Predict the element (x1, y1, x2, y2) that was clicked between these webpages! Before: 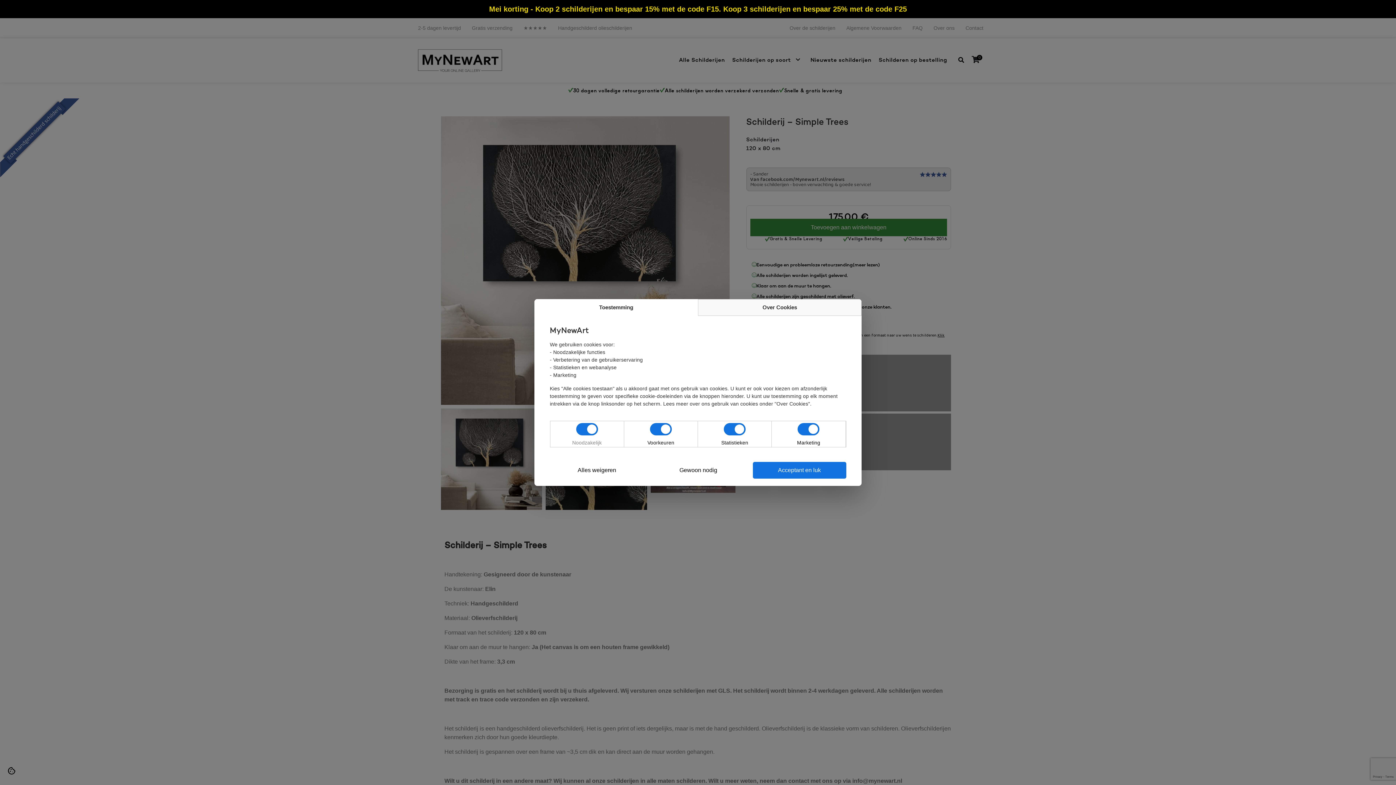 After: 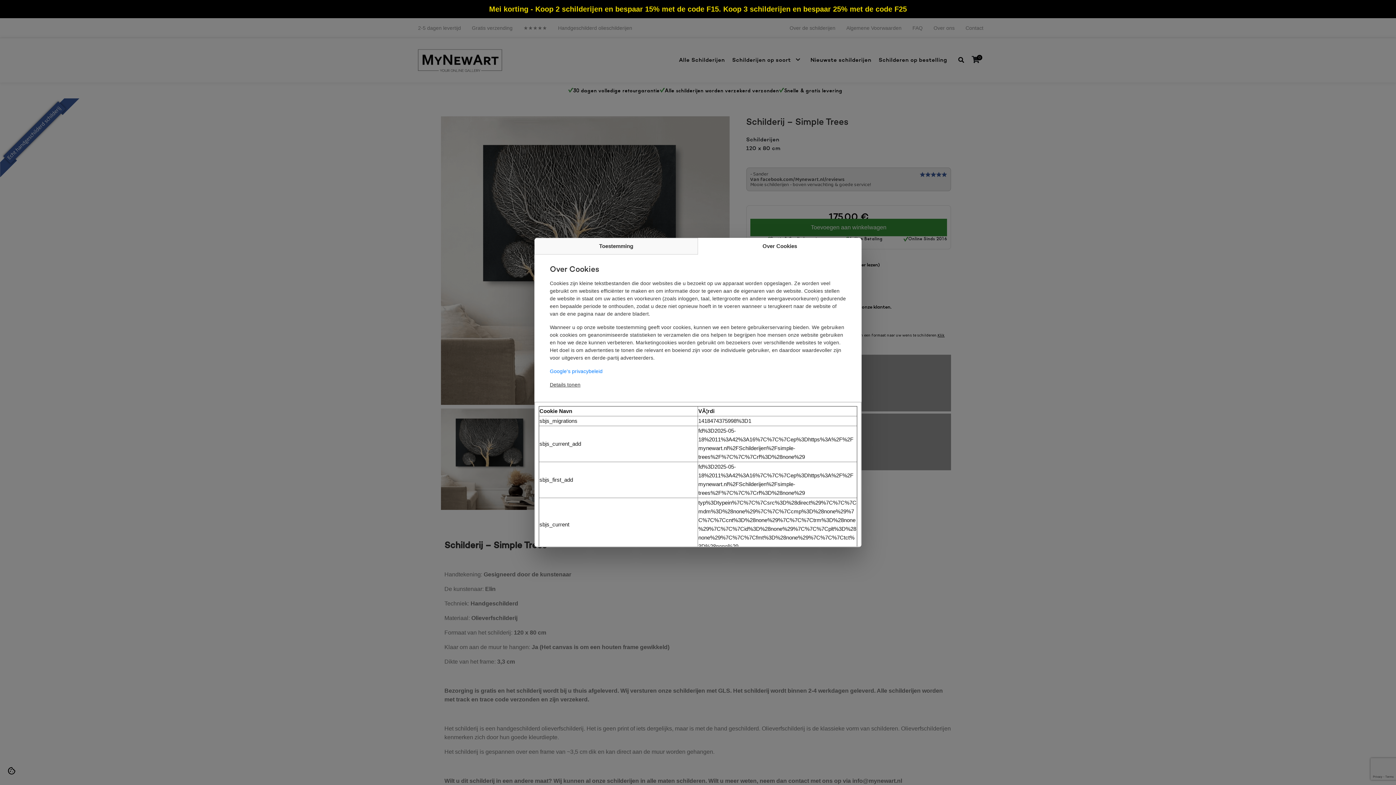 Action: label: Over Cookies bbox: (698, 299, 861, 316)